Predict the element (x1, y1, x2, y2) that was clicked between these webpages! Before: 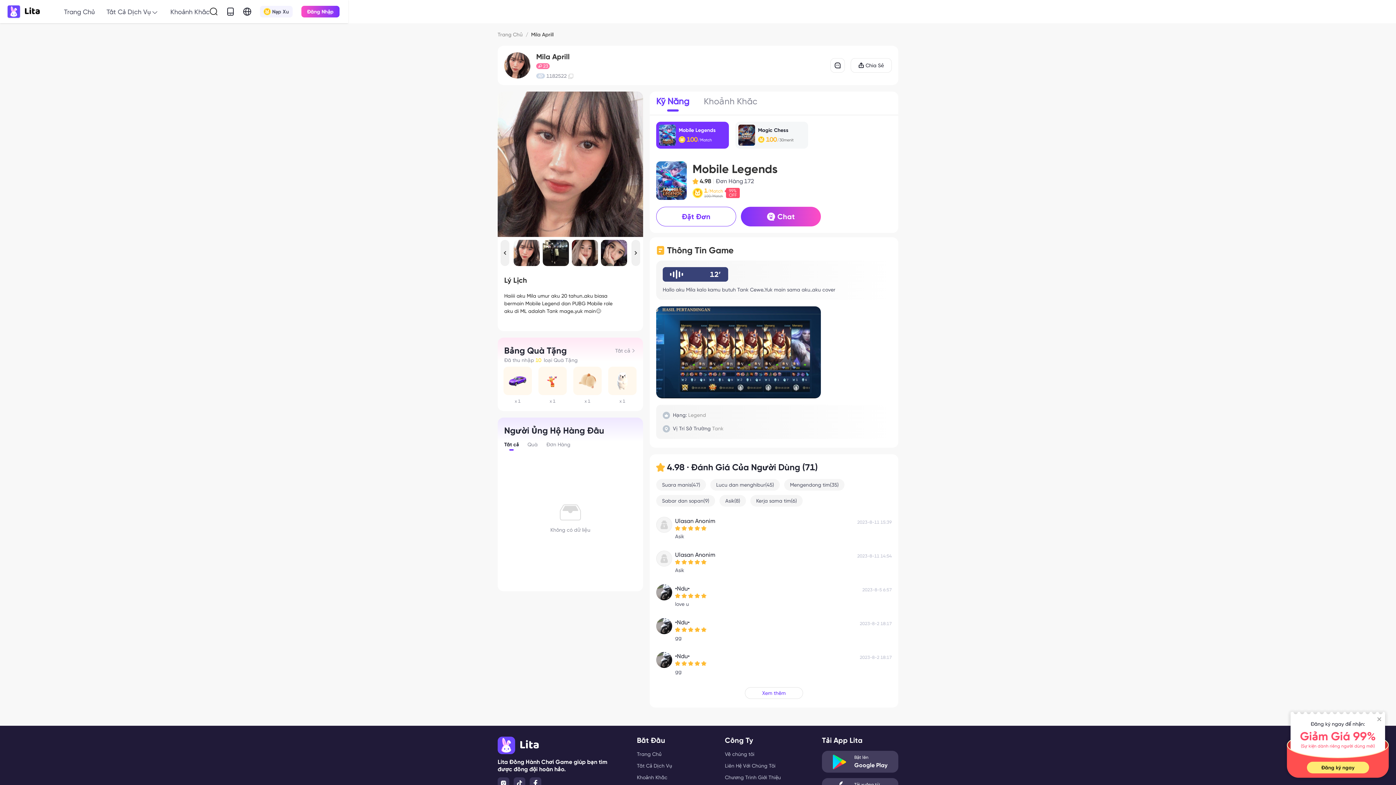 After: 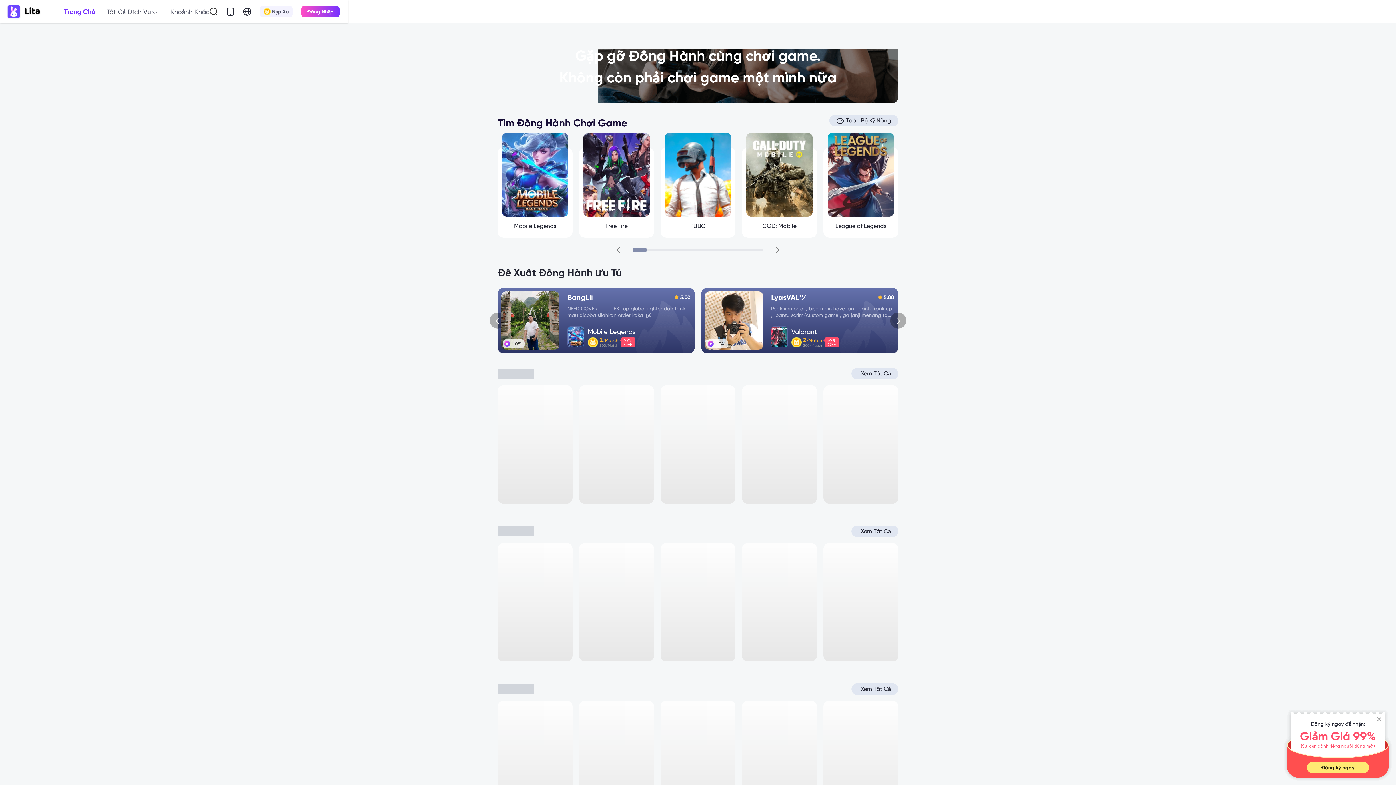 Action: label: Trang Chủ bbox: (637, 751, 688, 757)